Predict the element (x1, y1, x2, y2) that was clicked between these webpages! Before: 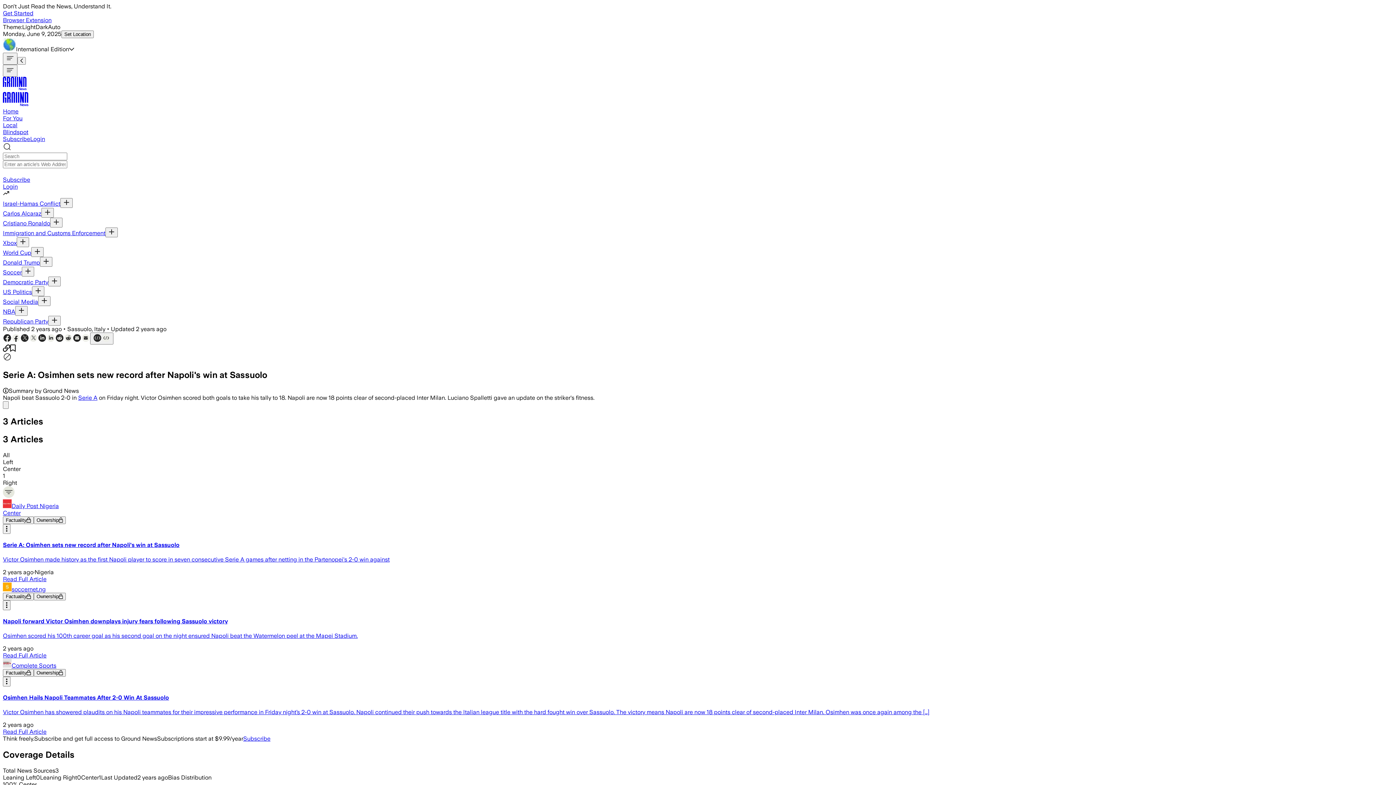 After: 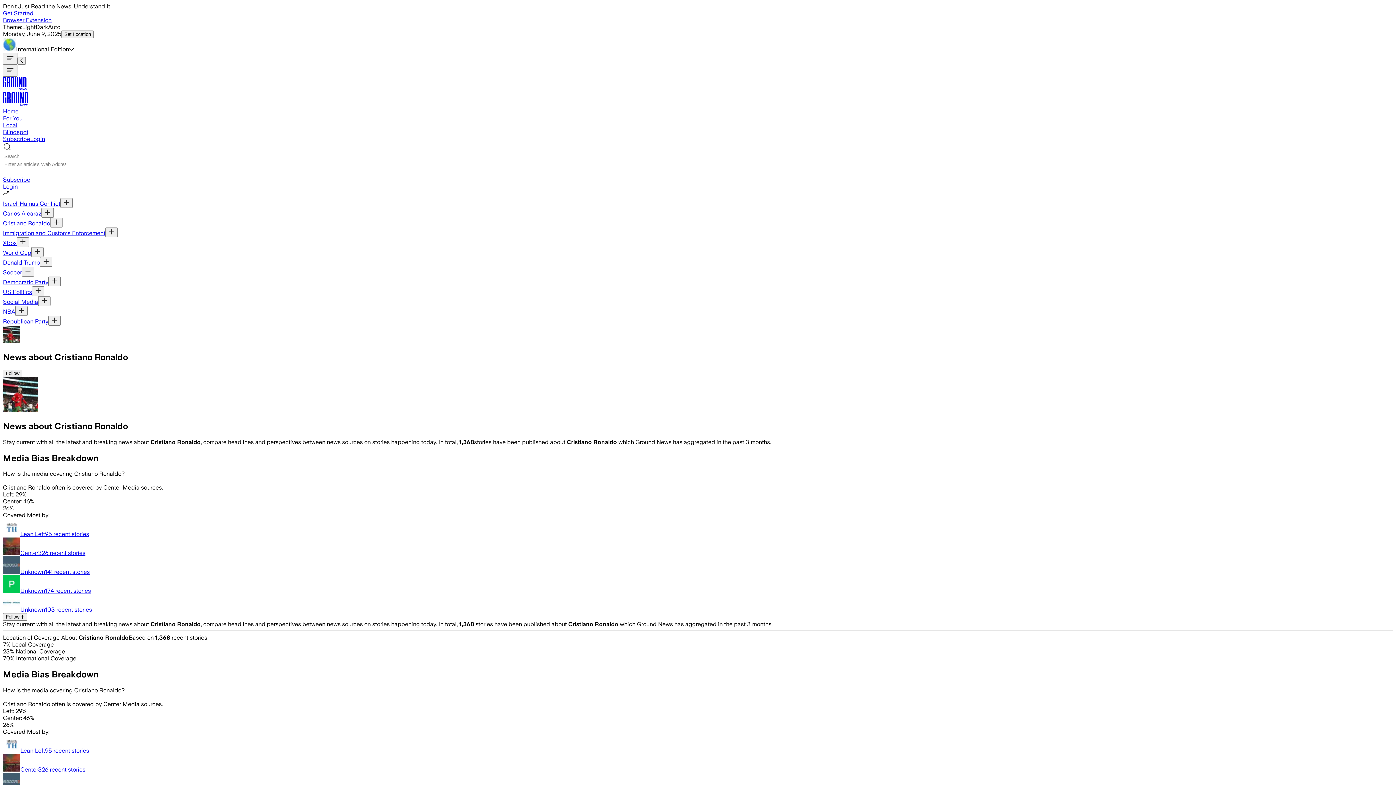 Action: label: Cristiano Ronaldo bbox: (2, 220, 50, 226)